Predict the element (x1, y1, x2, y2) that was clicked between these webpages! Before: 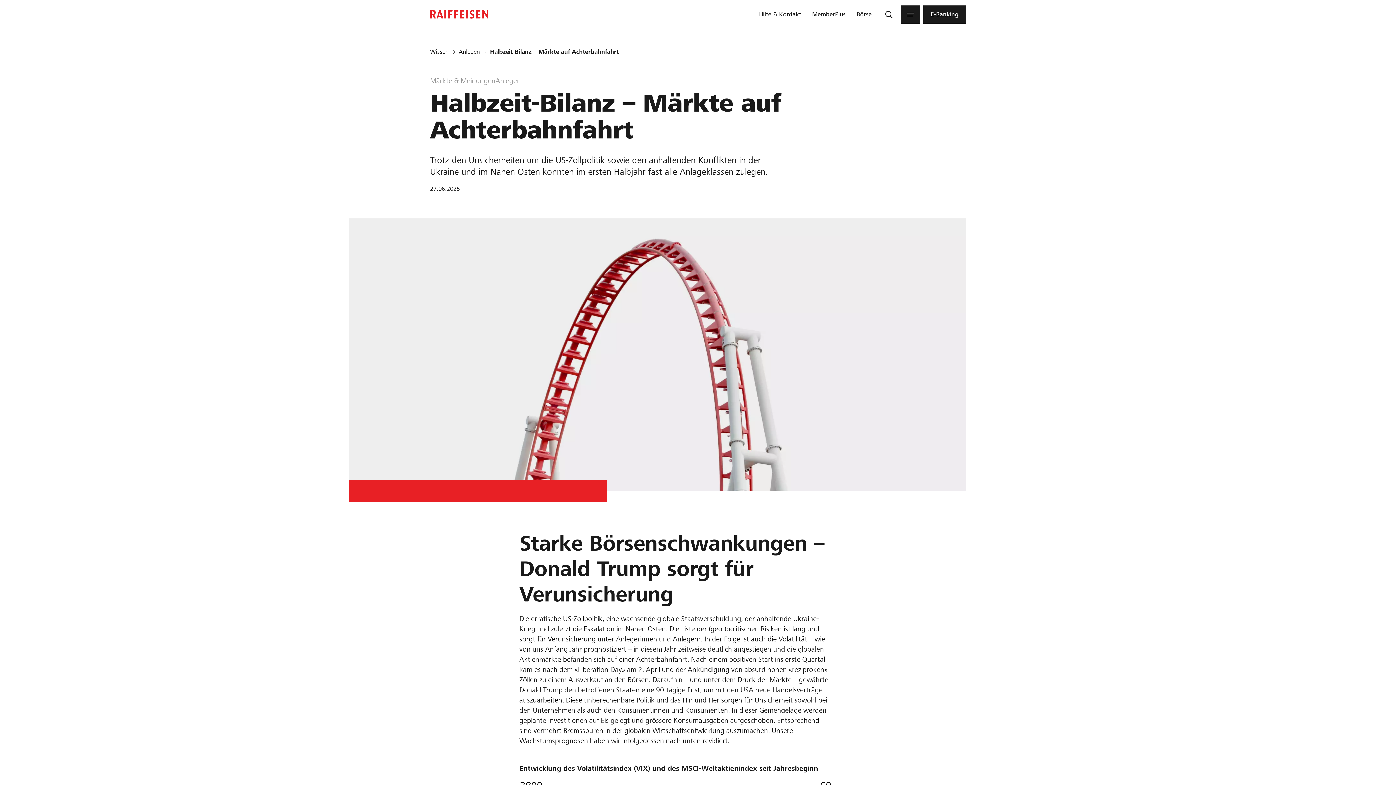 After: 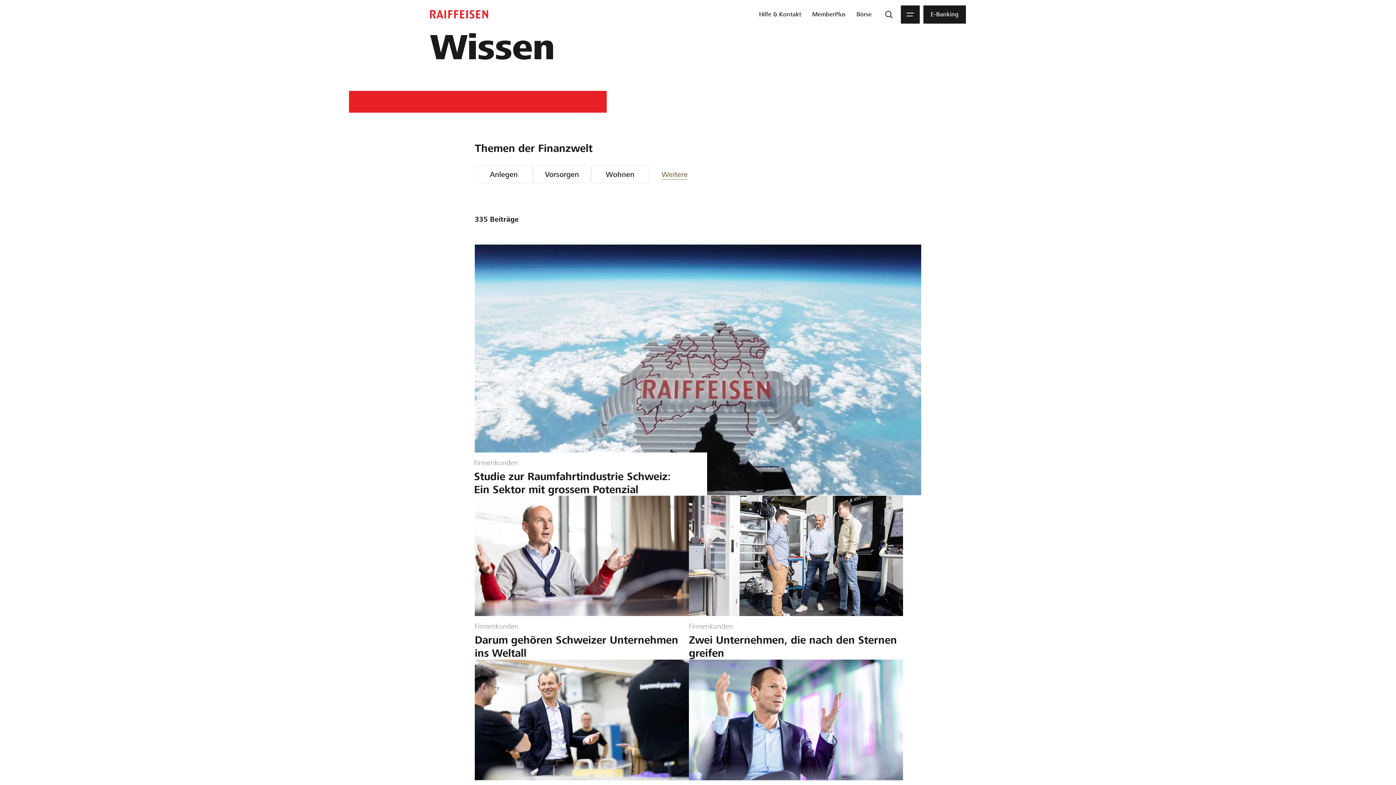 Action: bbox: (430, 48, 448, 55) label: Wissen